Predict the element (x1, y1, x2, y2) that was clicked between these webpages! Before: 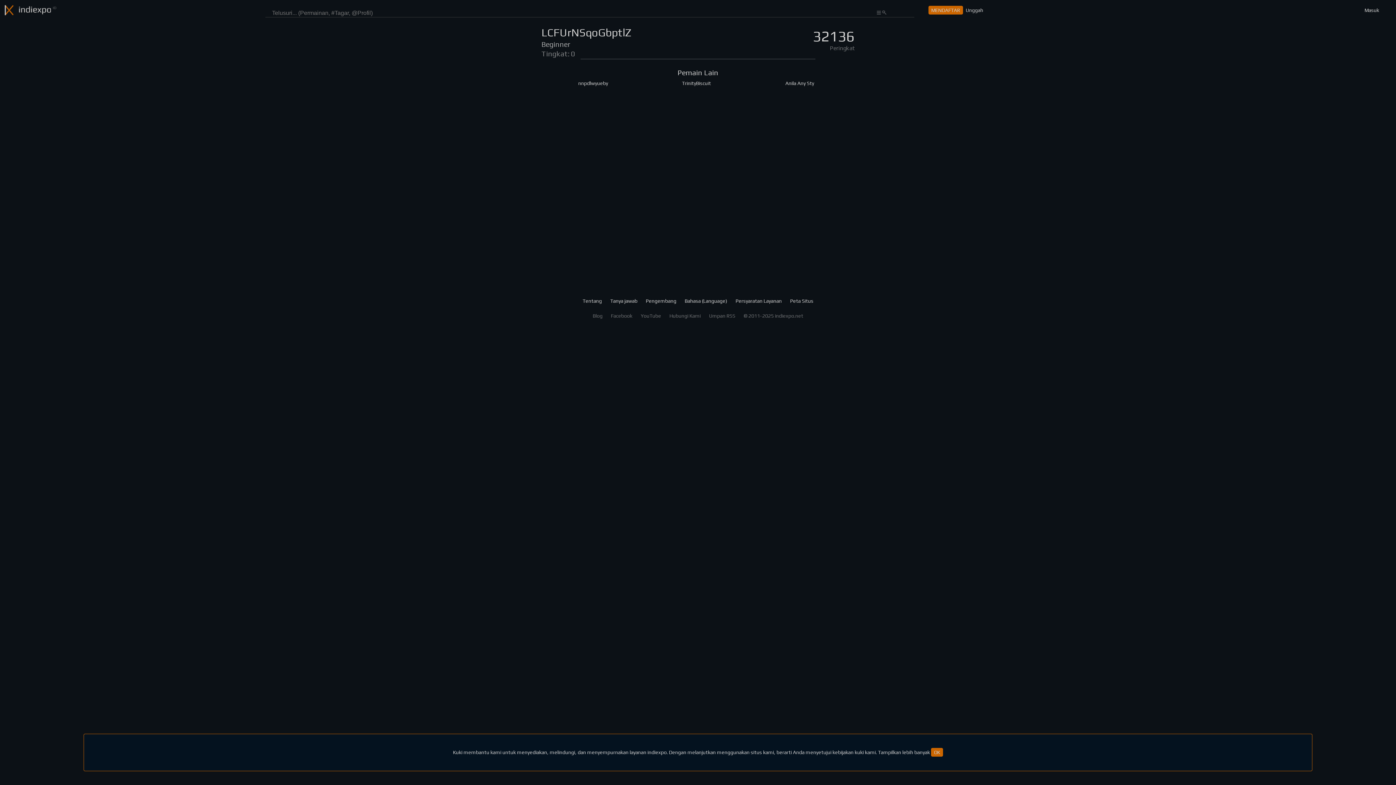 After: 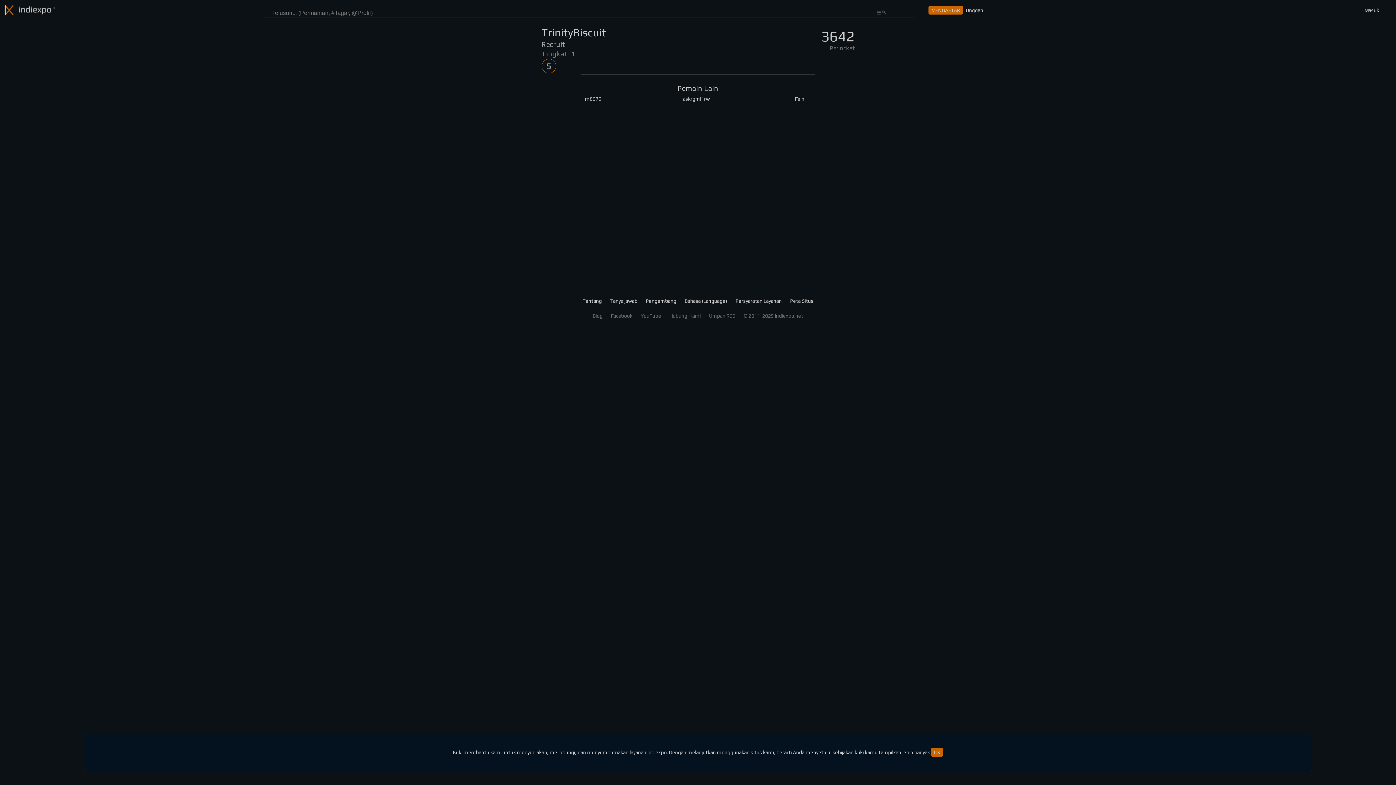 Action: label: TrinityBiscuit bbox: (649, 80, 743, 118)